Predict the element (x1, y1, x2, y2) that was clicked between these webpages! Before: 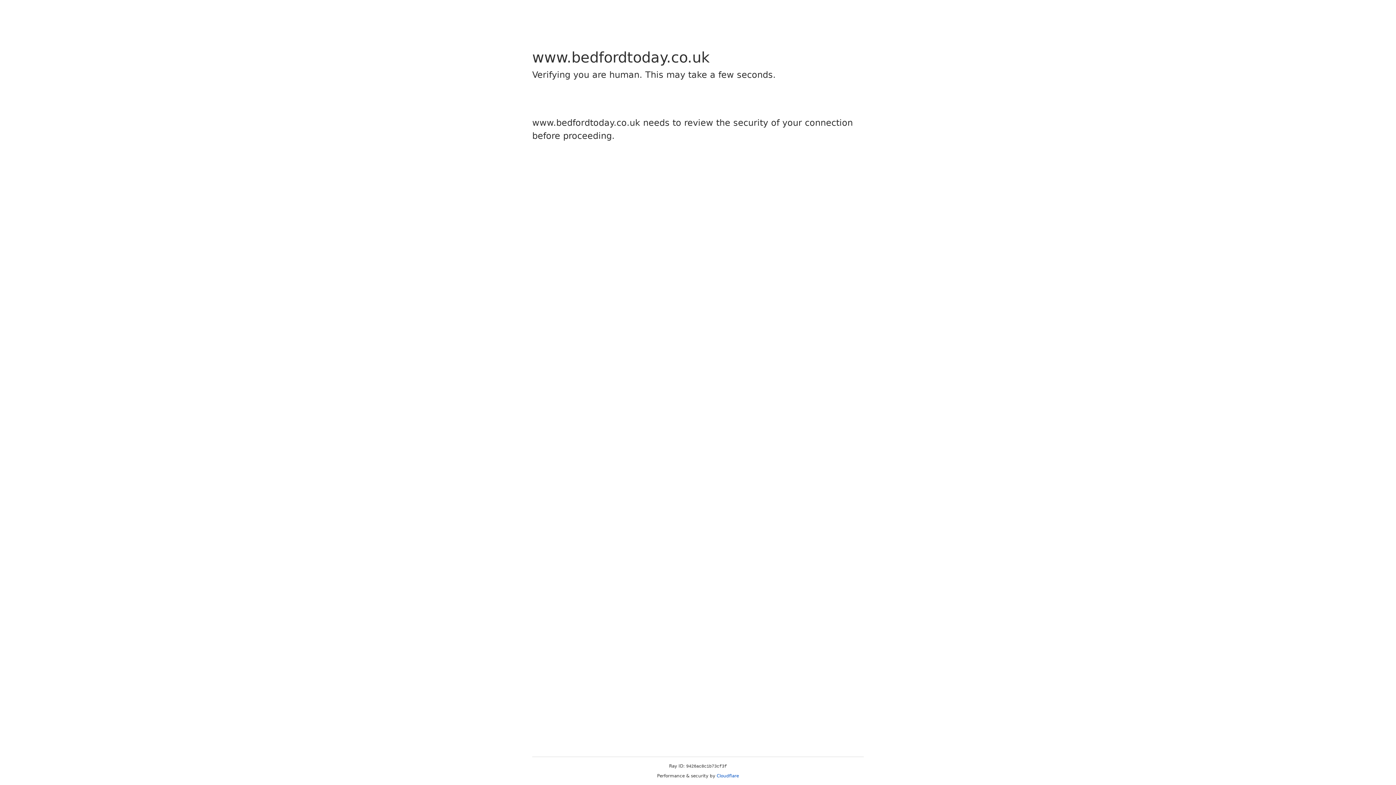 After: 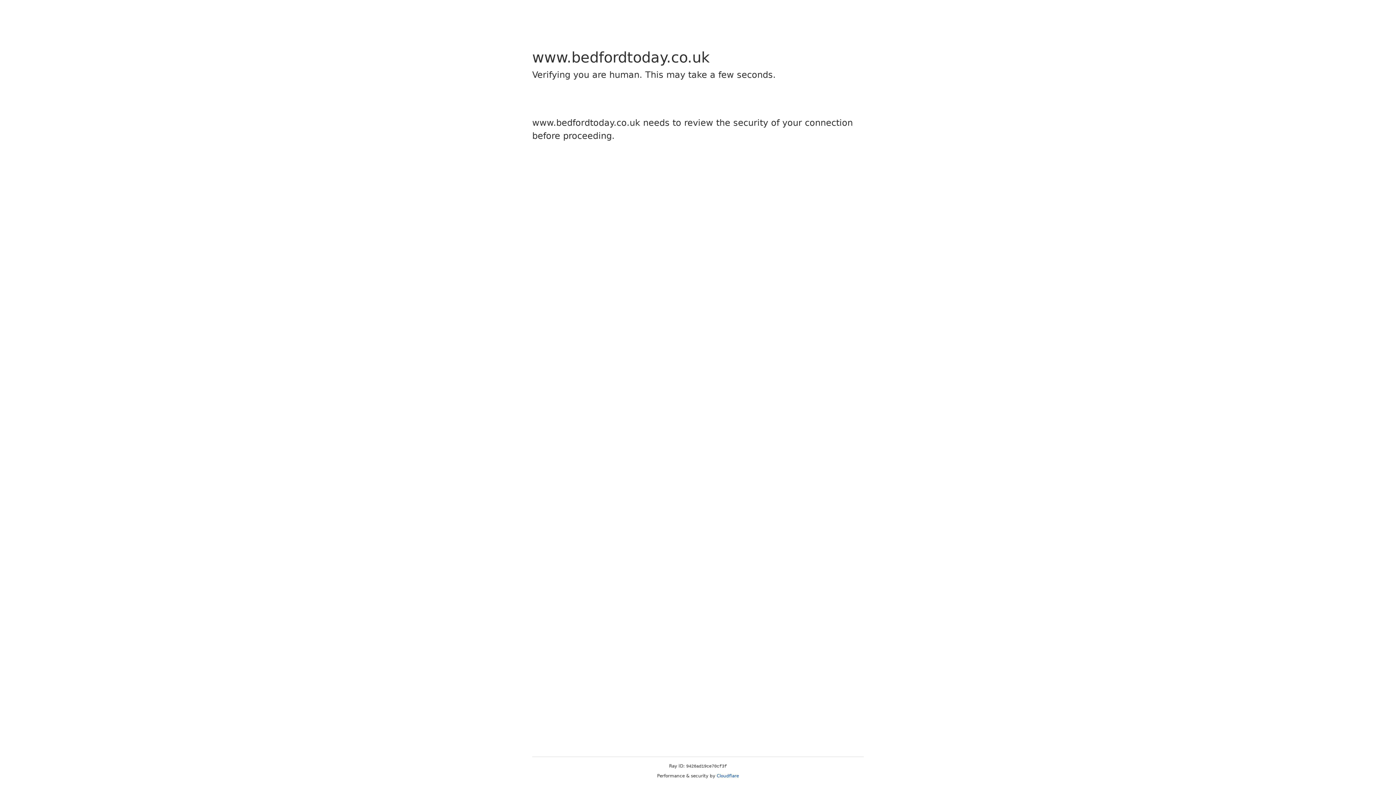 Action: bbox: (716, 773, 739, 778) label: Cloudflare